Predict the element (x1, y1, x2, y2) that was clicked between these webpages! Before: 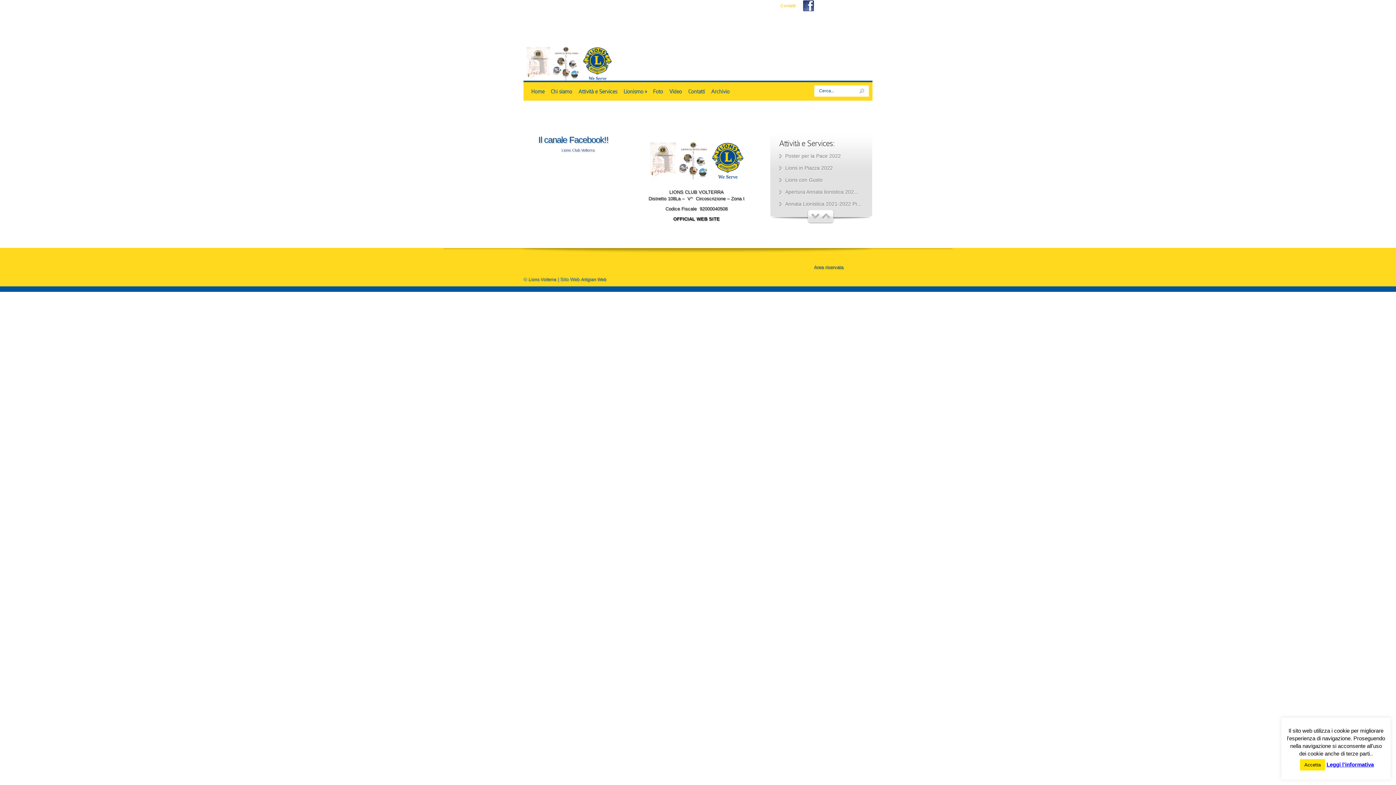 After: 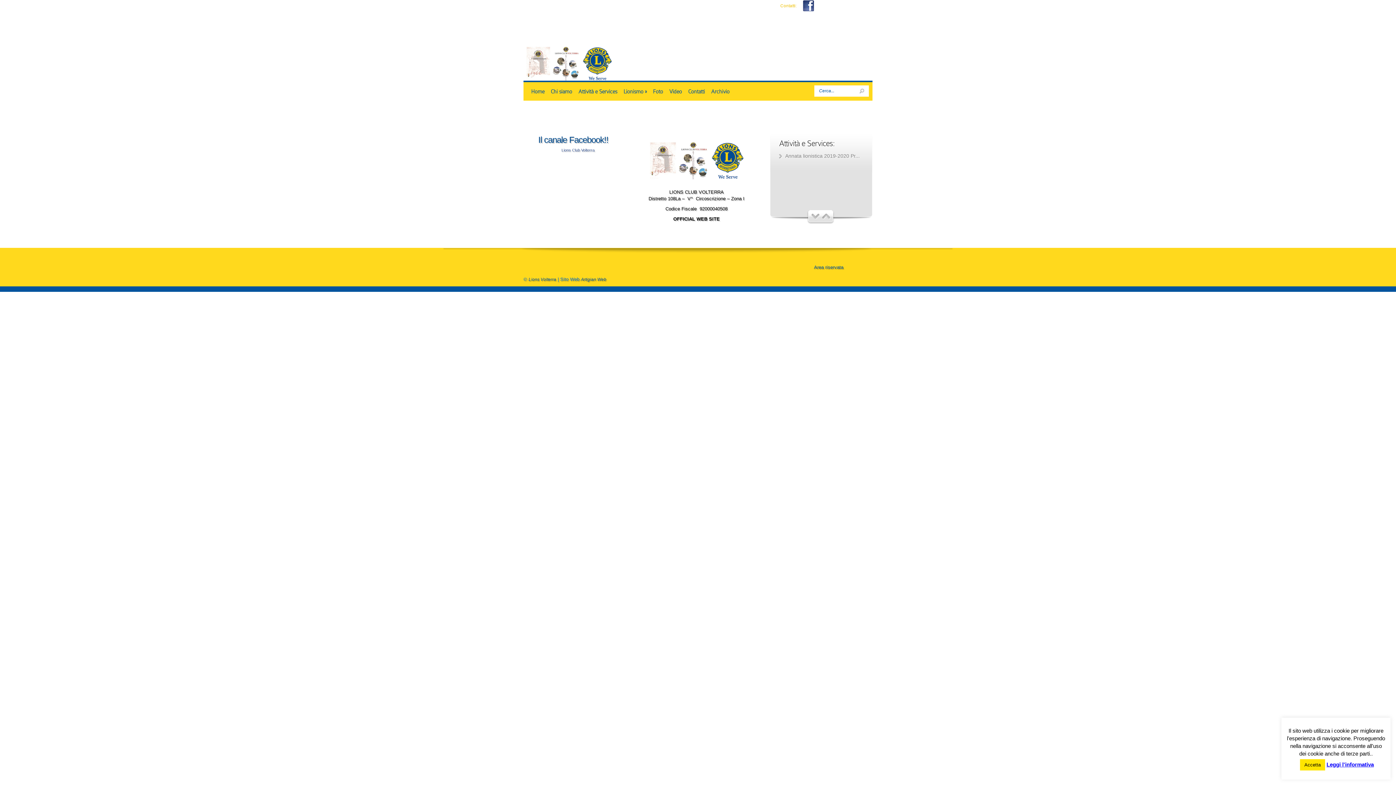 Action: bbox: (822, 213, 830, 219) label: Successivo